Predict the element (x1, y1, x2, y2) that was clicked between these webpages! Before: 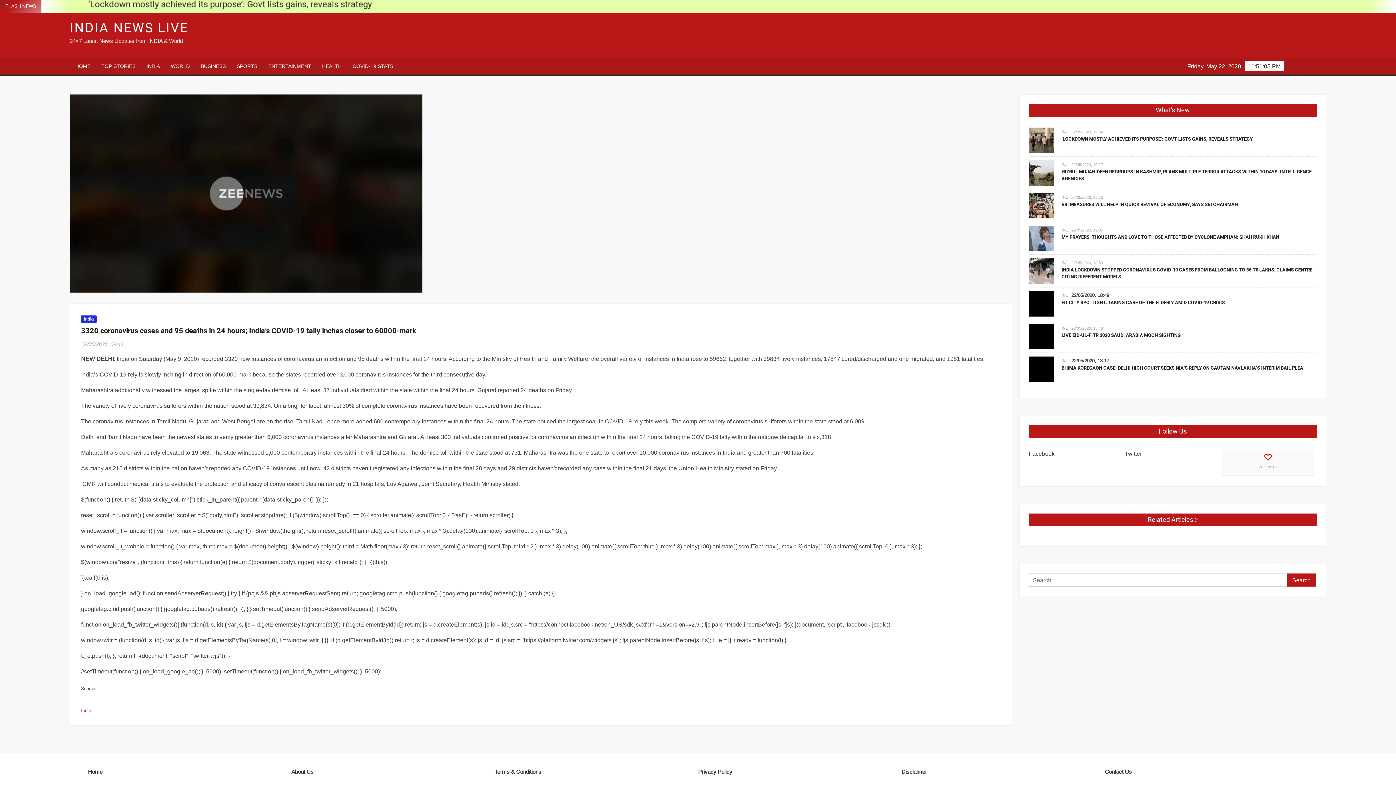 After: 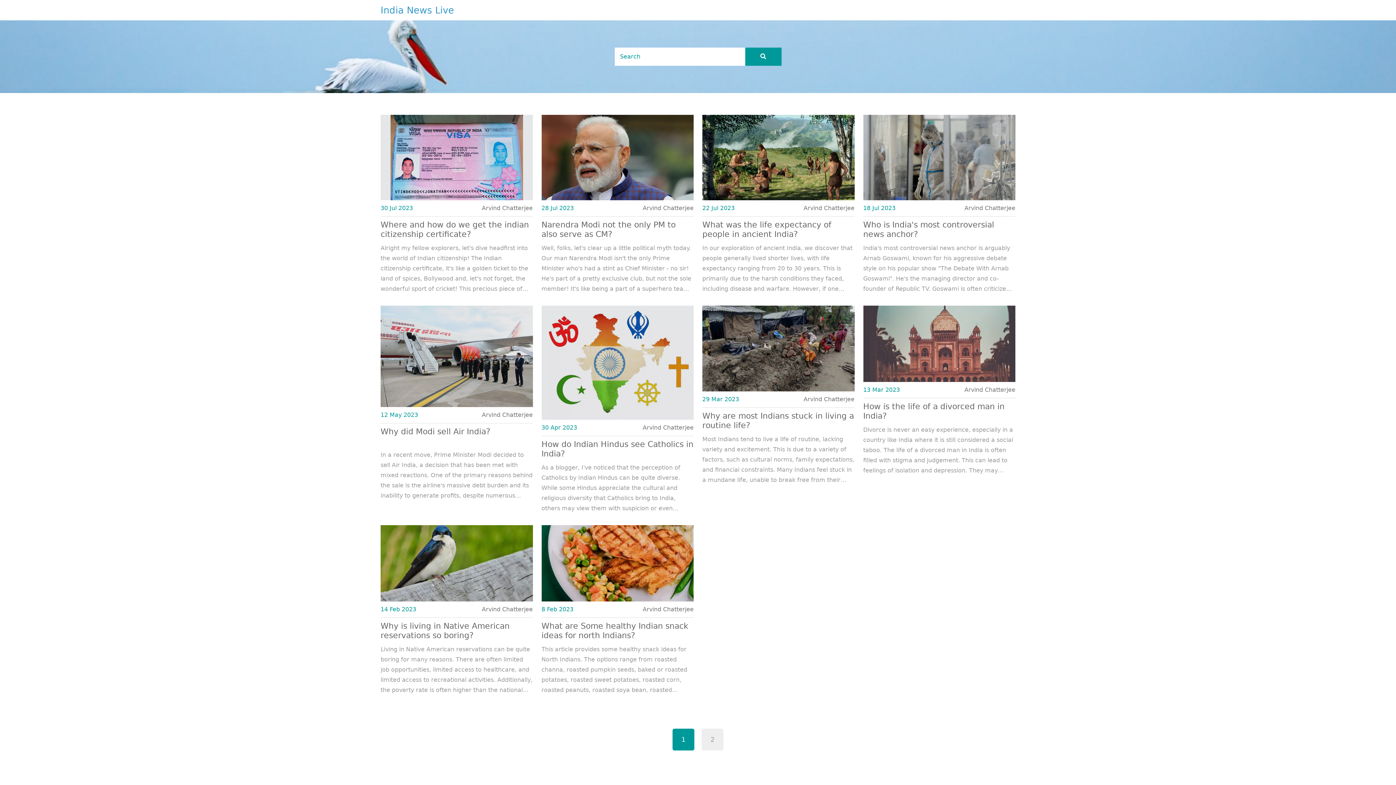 Action: label: Home bbox: (88, 767, 287, 776)